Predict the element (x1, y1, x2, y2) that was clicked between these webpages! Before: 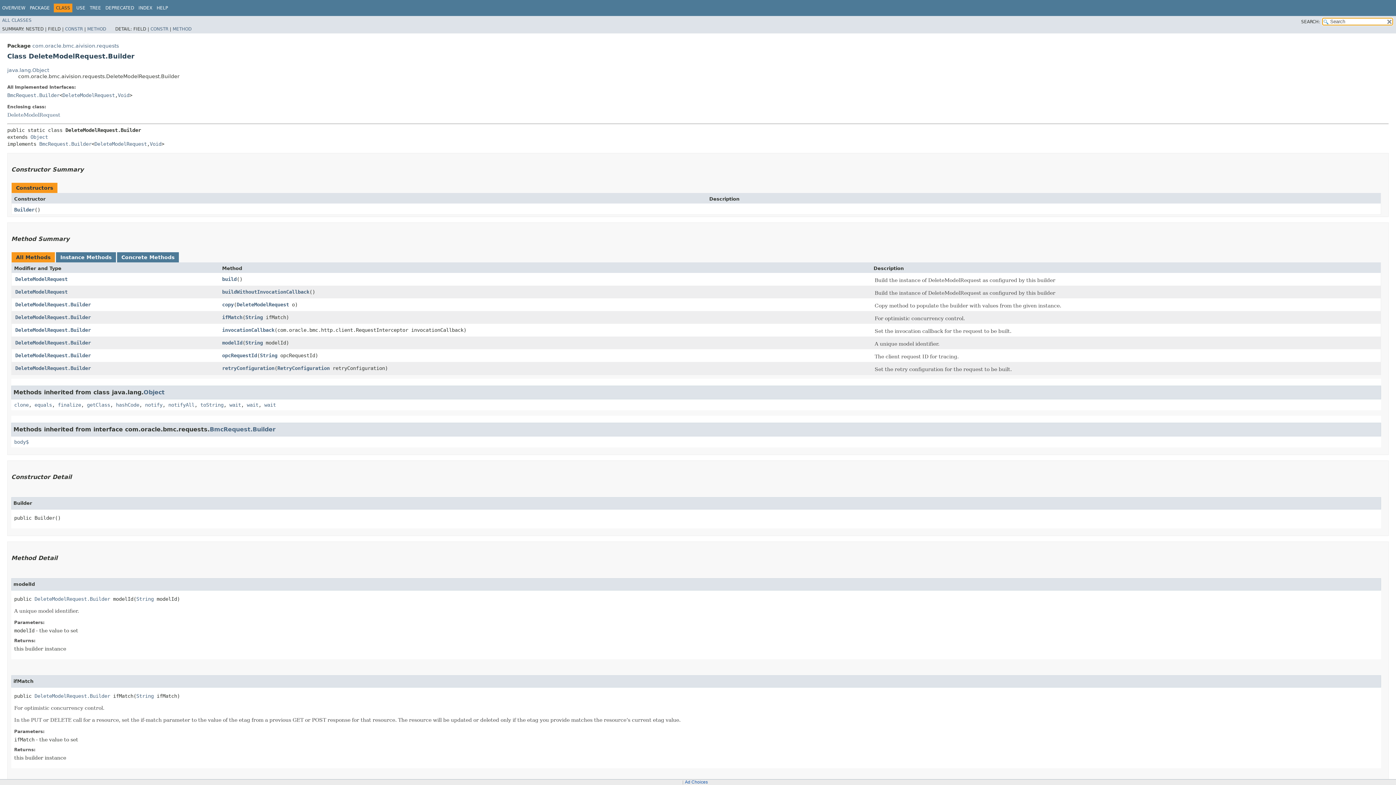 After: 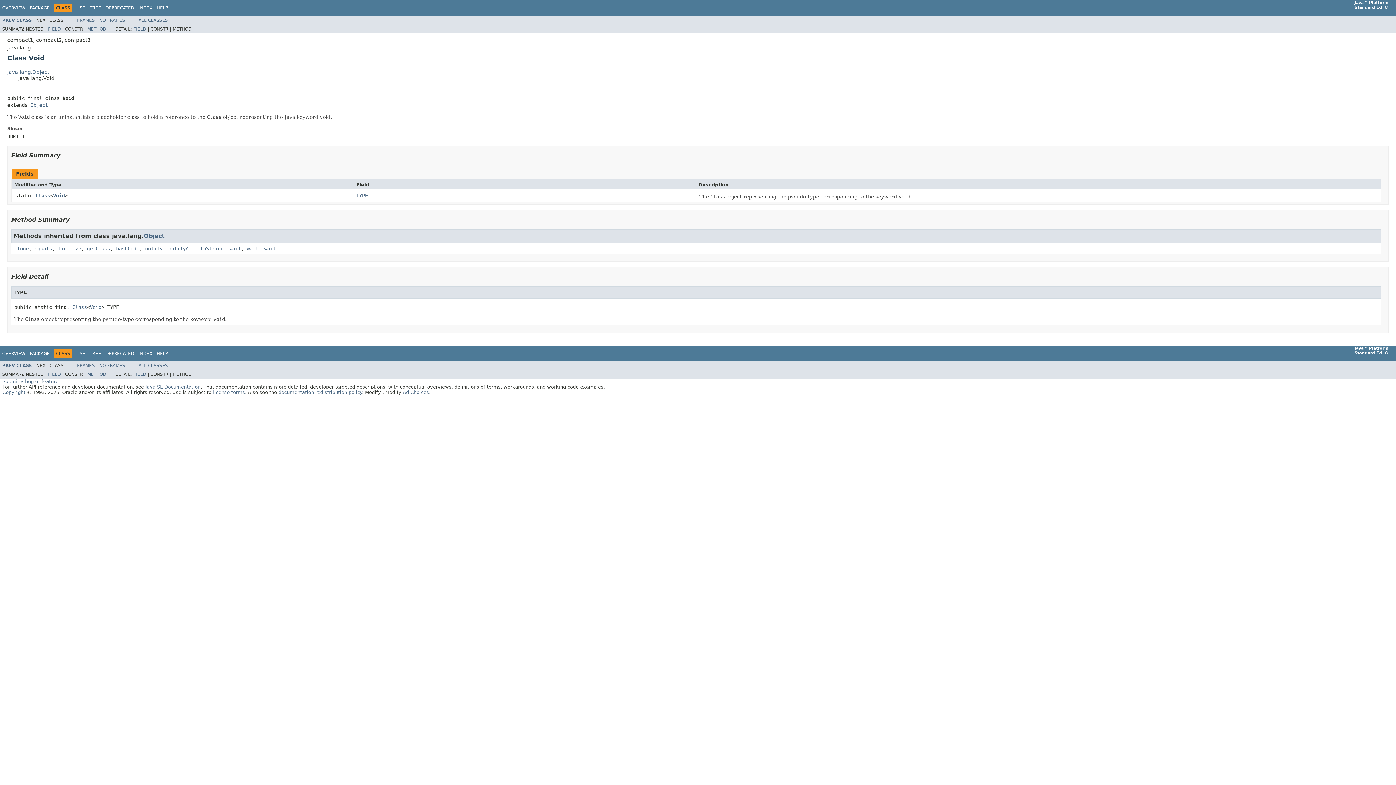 Action: bbox: (149, 140, 161, 146) label: Void